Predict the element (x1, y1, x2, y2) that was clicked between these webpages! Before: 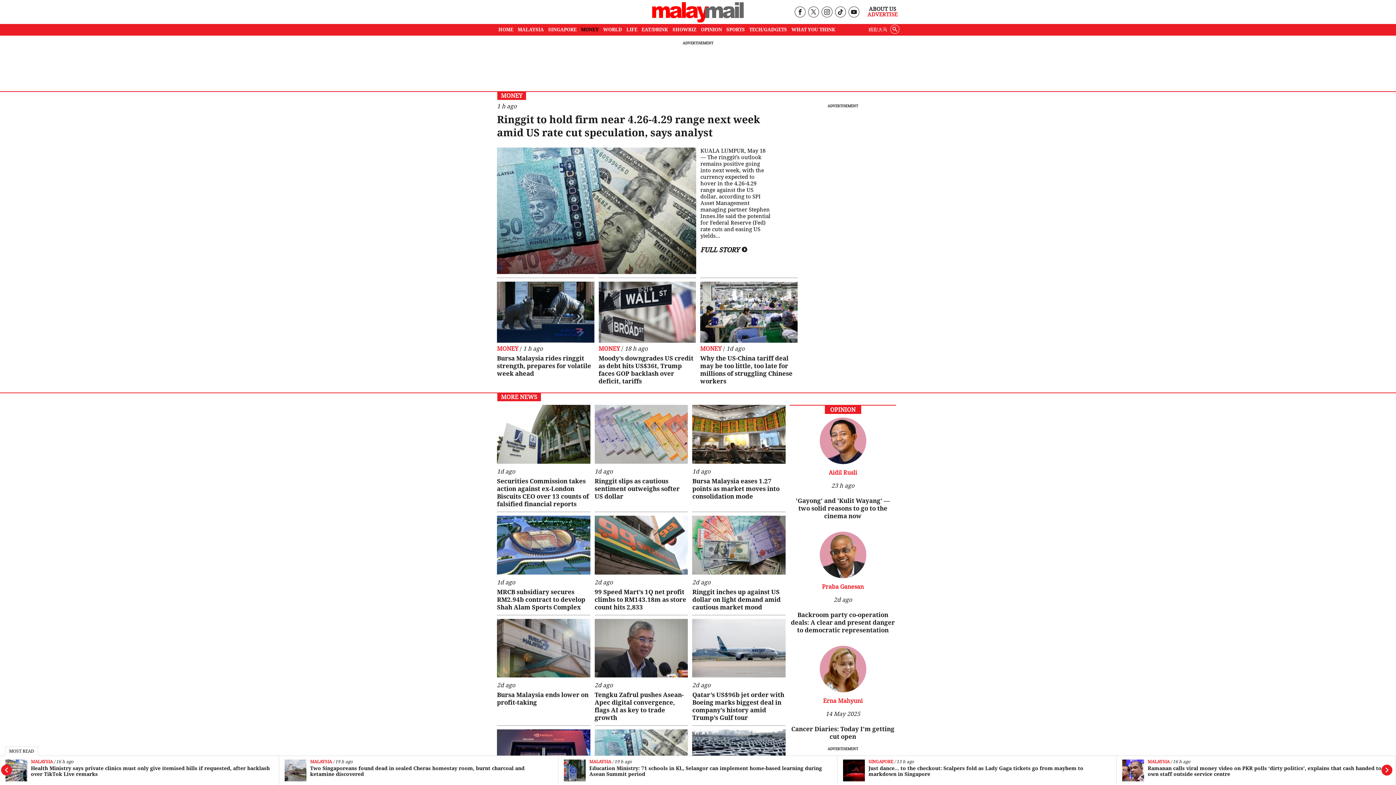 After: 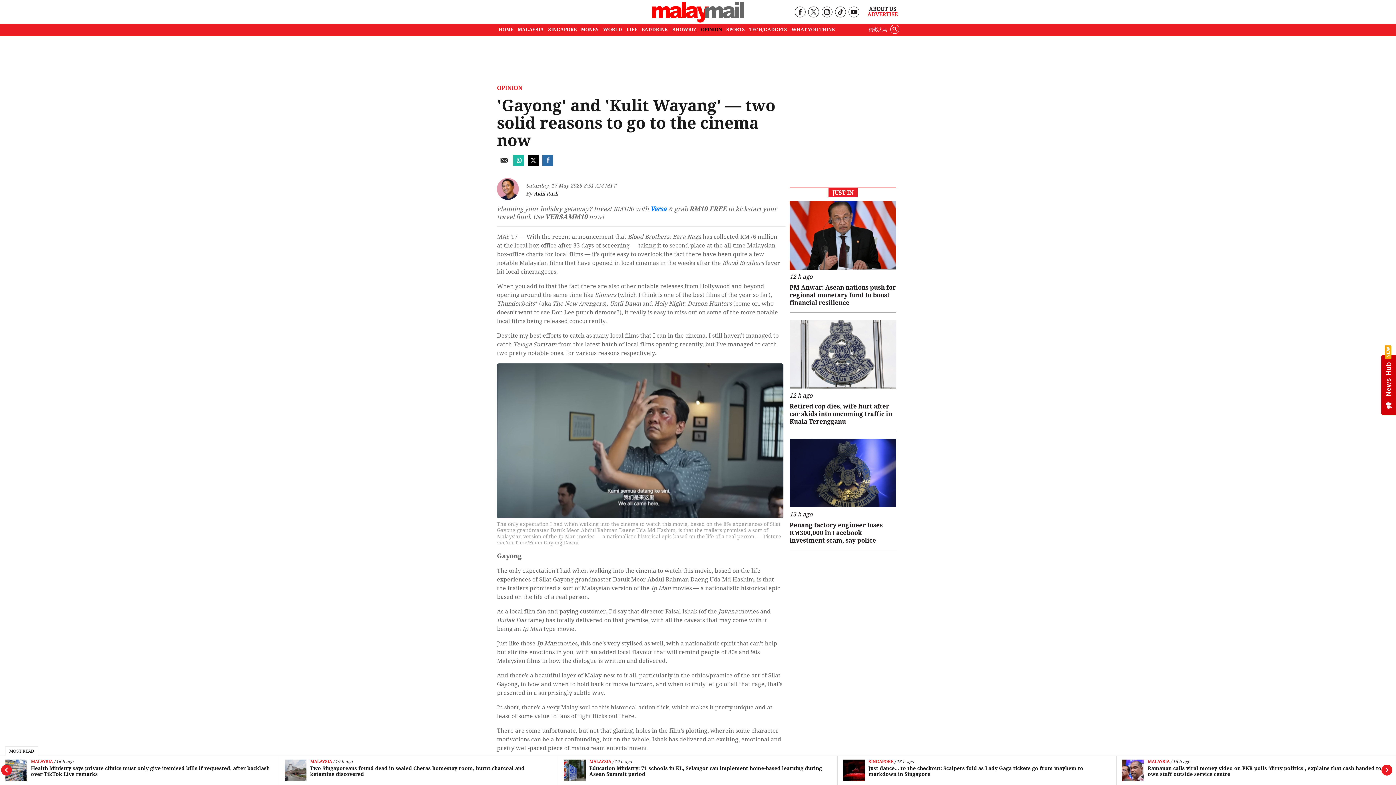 Action: bbox: (819, 458, 866, 465)